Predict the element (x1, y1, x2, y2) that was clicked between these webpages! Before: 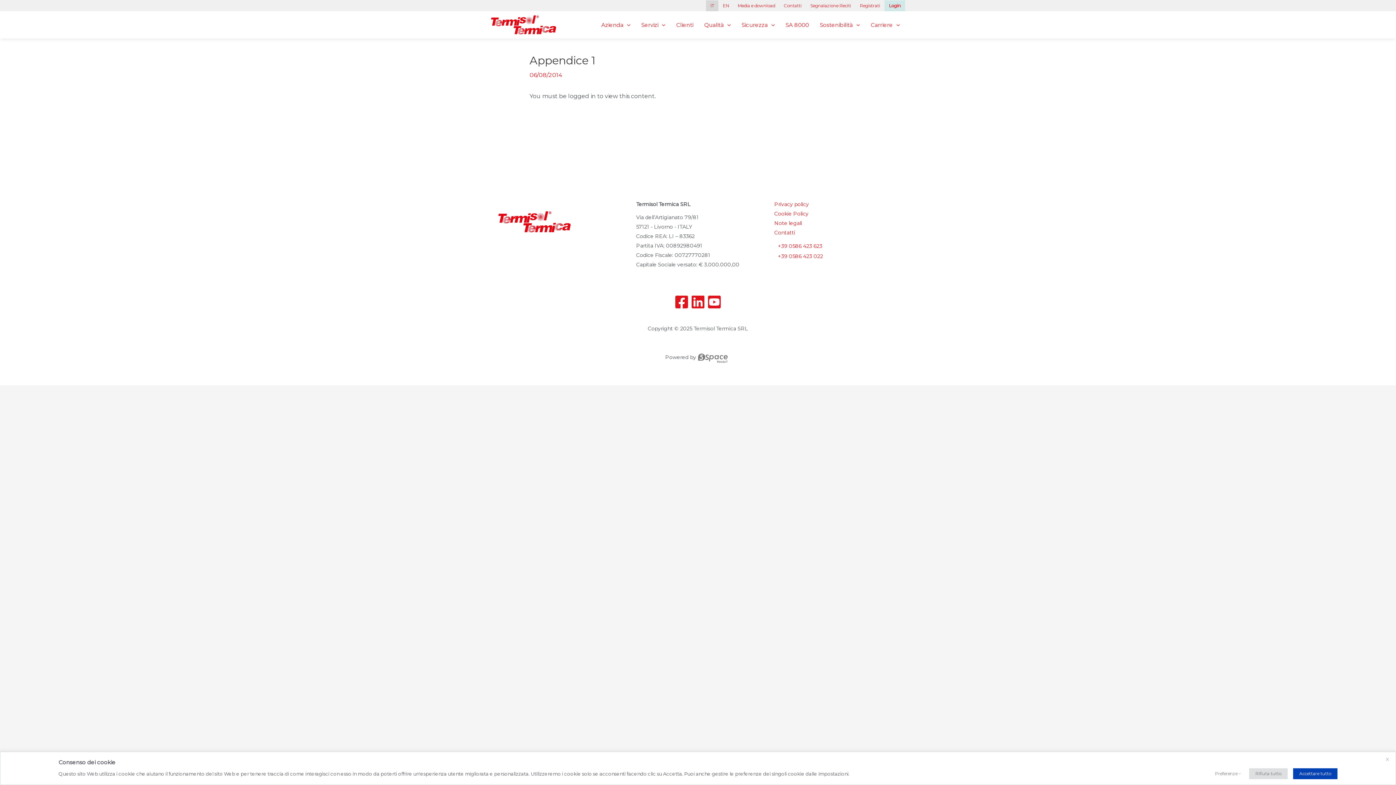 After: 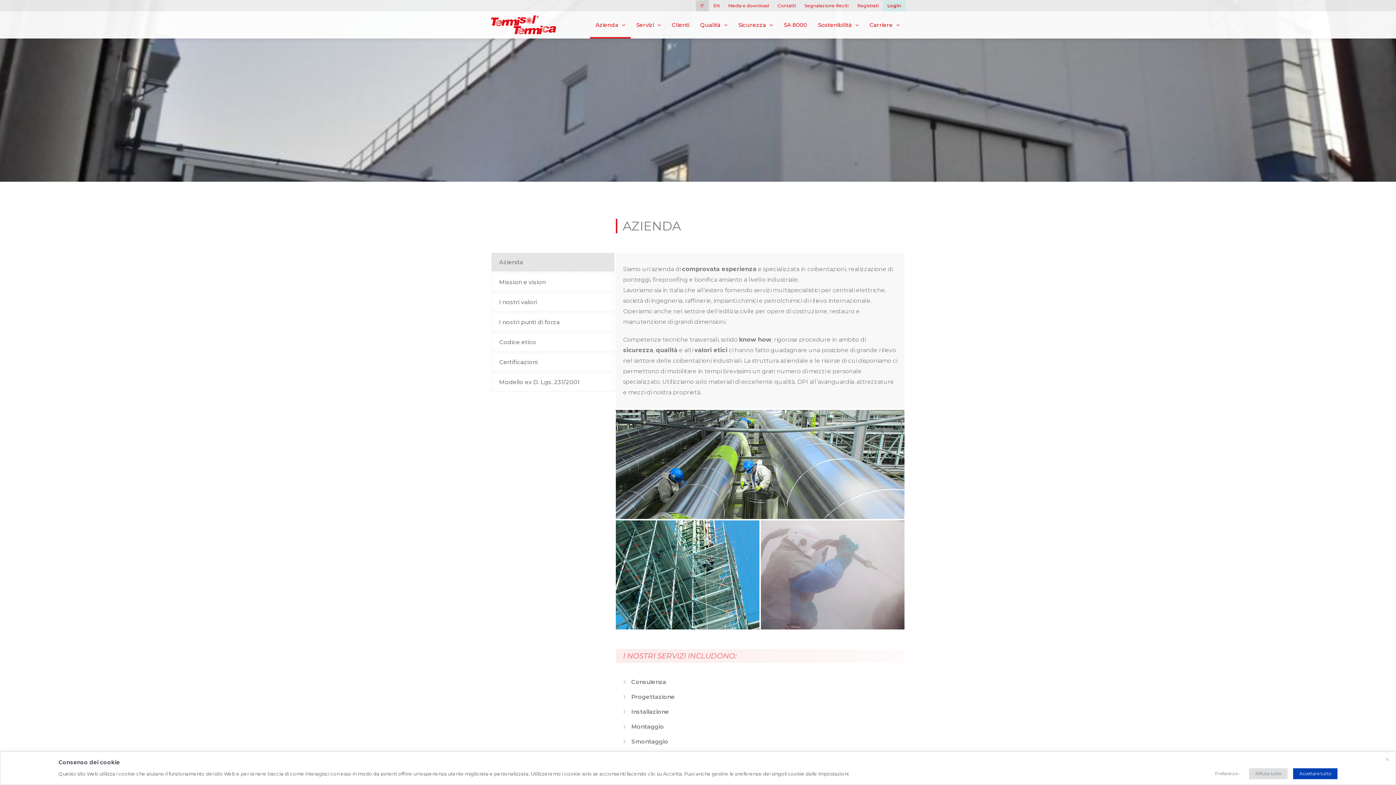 Action: bbox: (596, 11, 636, 38) label: Azienda